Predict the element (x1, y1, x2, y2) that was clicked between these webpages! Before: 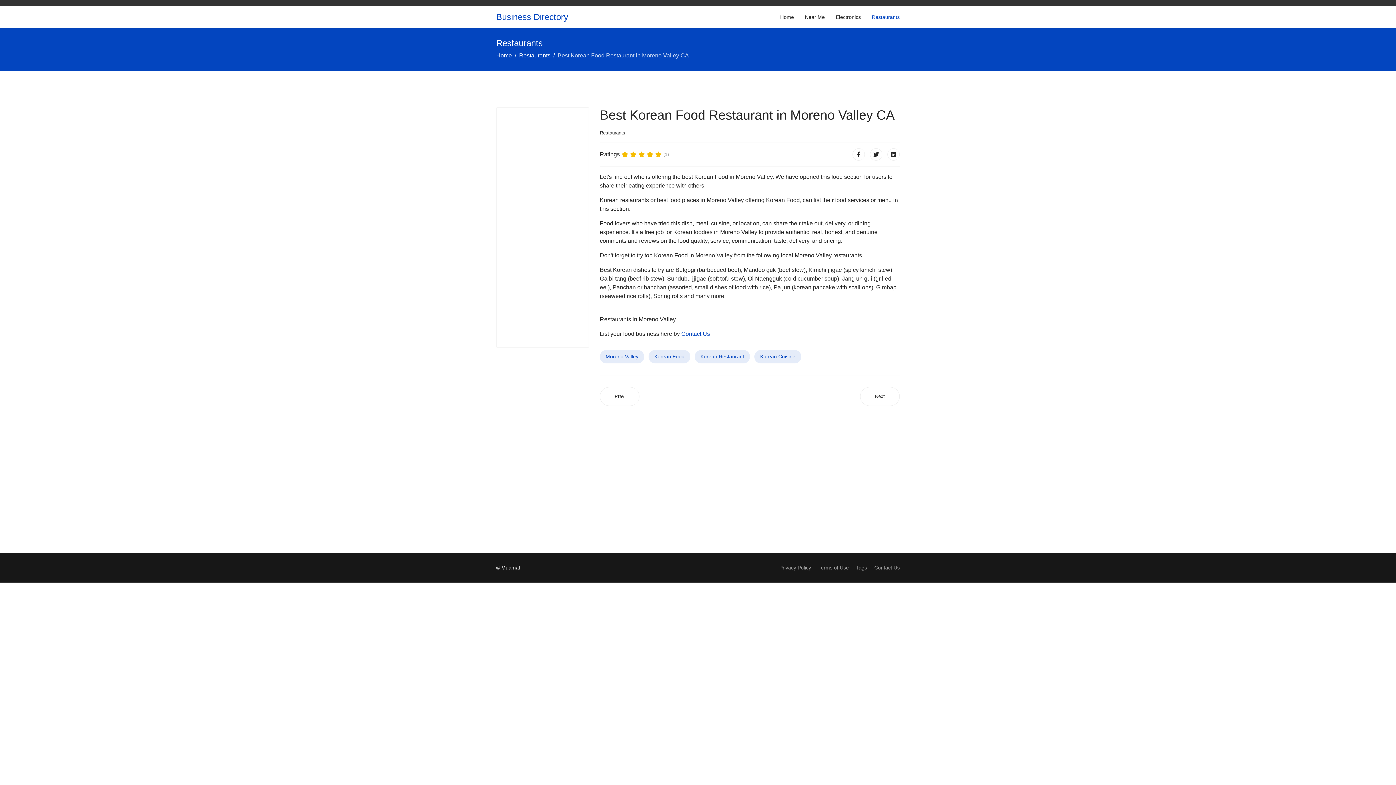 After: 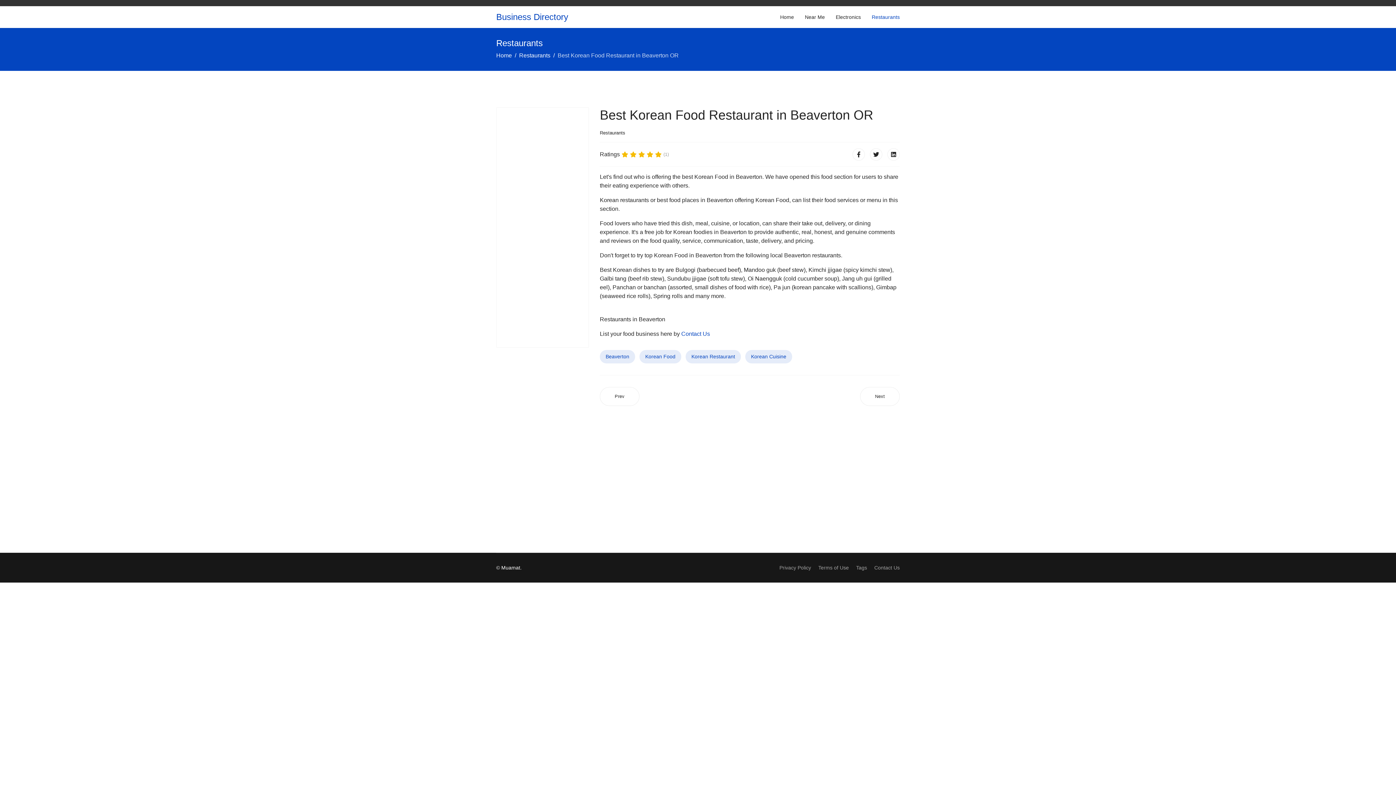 Action: bbox: (860, 387, 900, 406) label: Next article: Best Korean Food Restaurant in Beaverton OR